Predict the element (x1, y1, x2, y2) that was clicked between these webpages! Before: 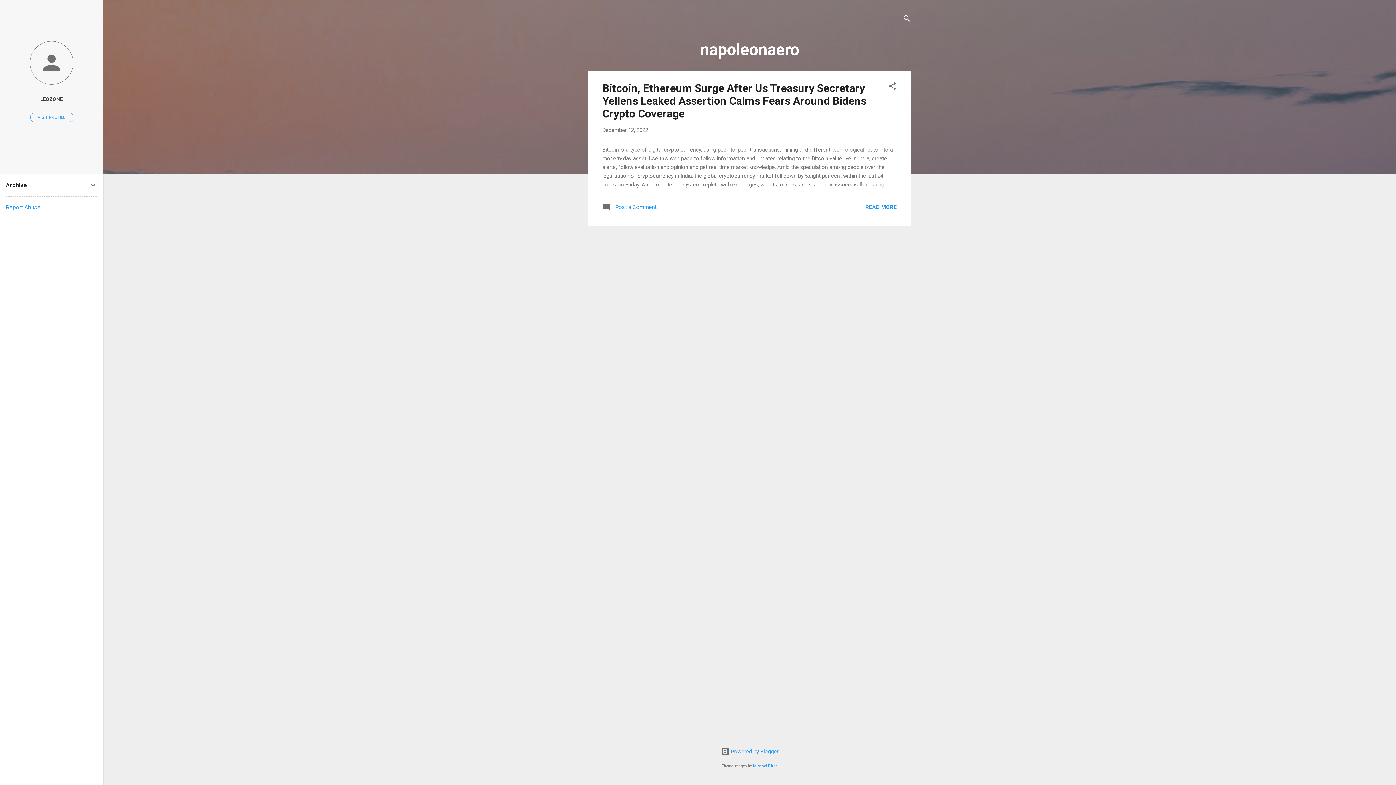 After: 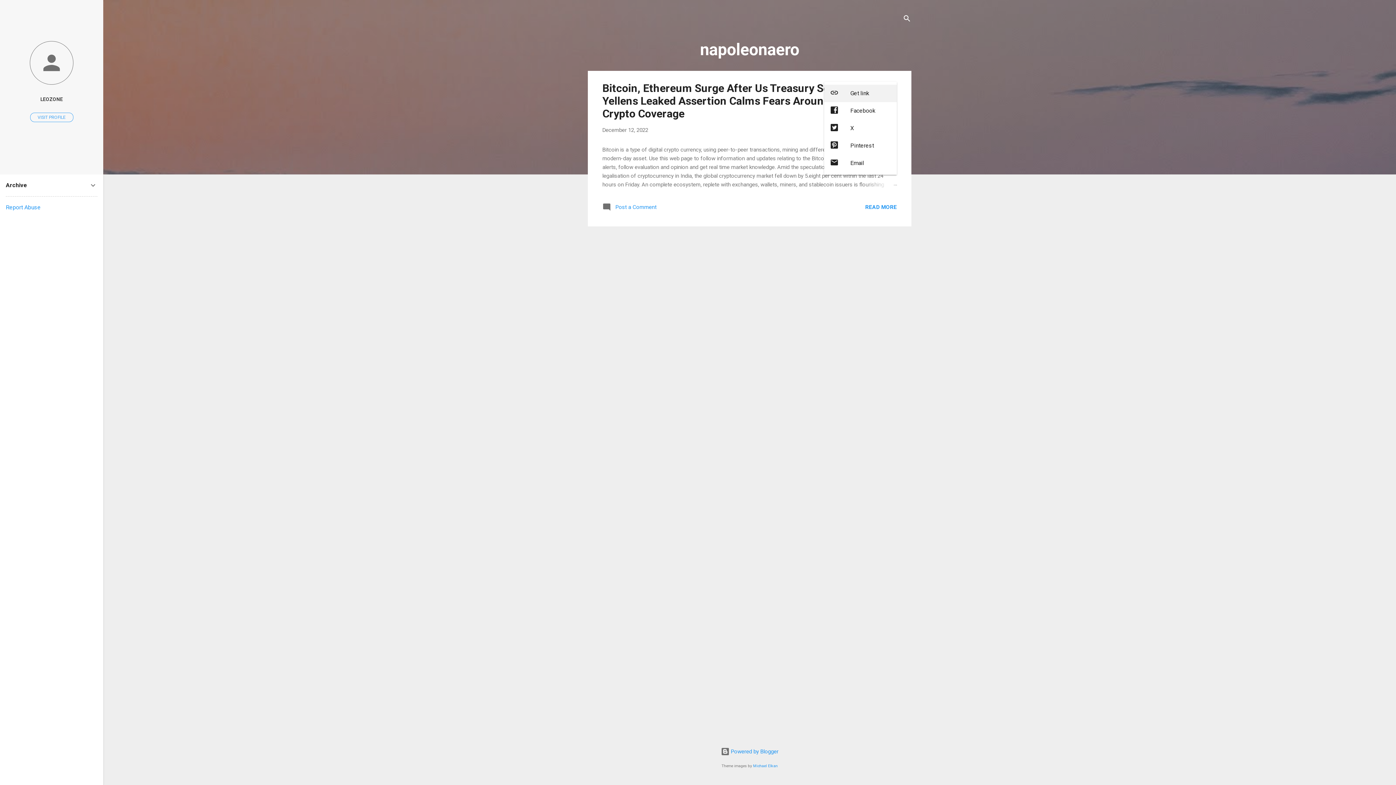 Action: label: Share bbox: (888, 81, 897, 93)